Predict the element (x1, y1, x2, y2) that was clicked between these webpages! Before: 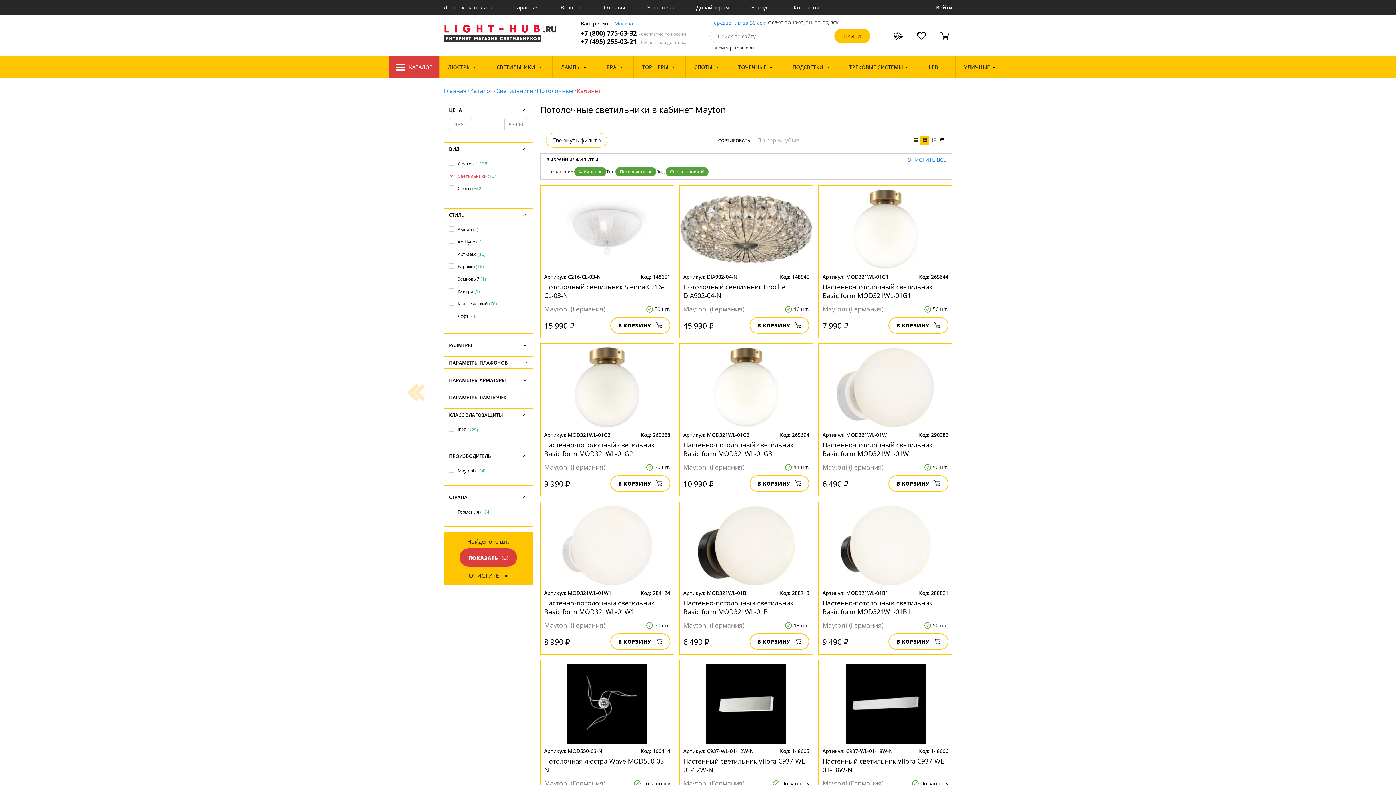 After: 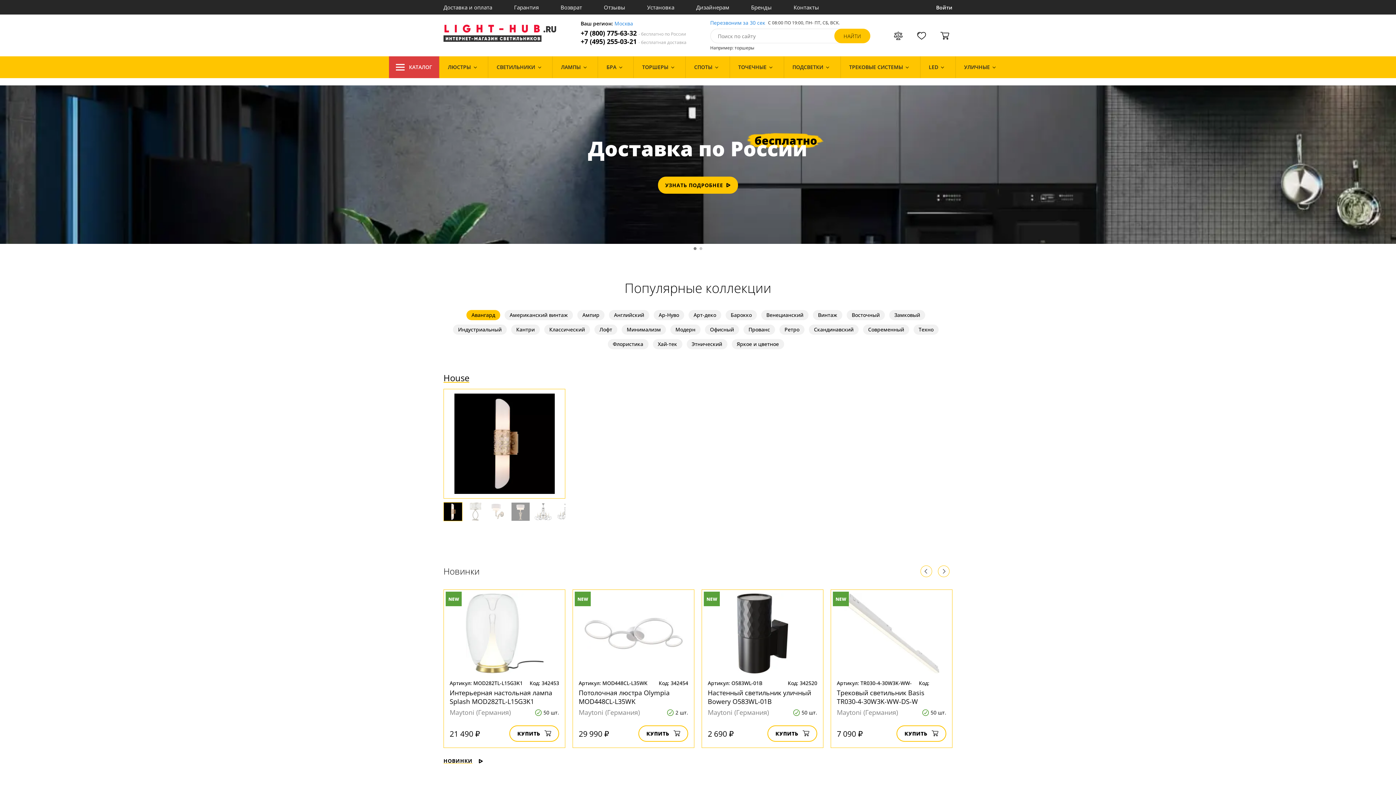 Action: bbox: (443, 23, 557, 41)